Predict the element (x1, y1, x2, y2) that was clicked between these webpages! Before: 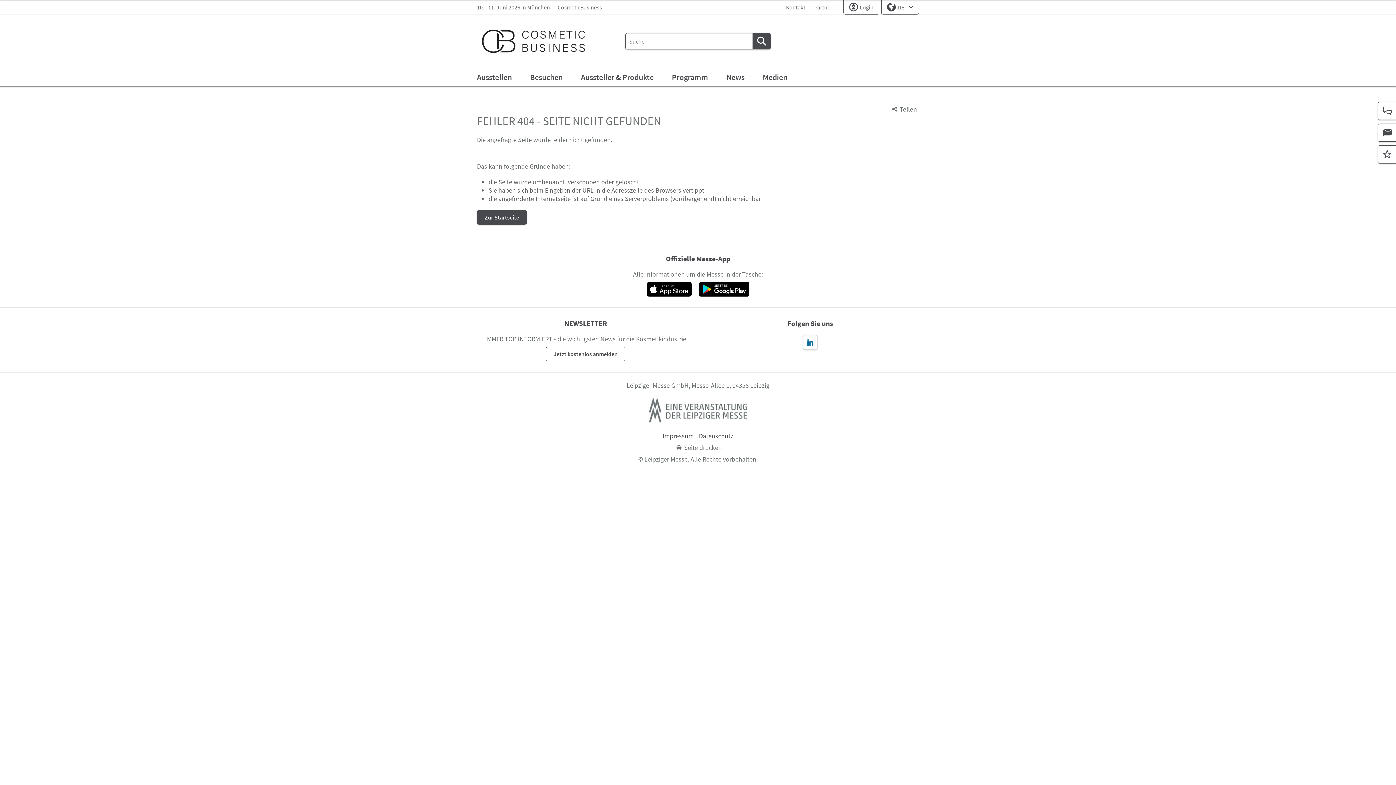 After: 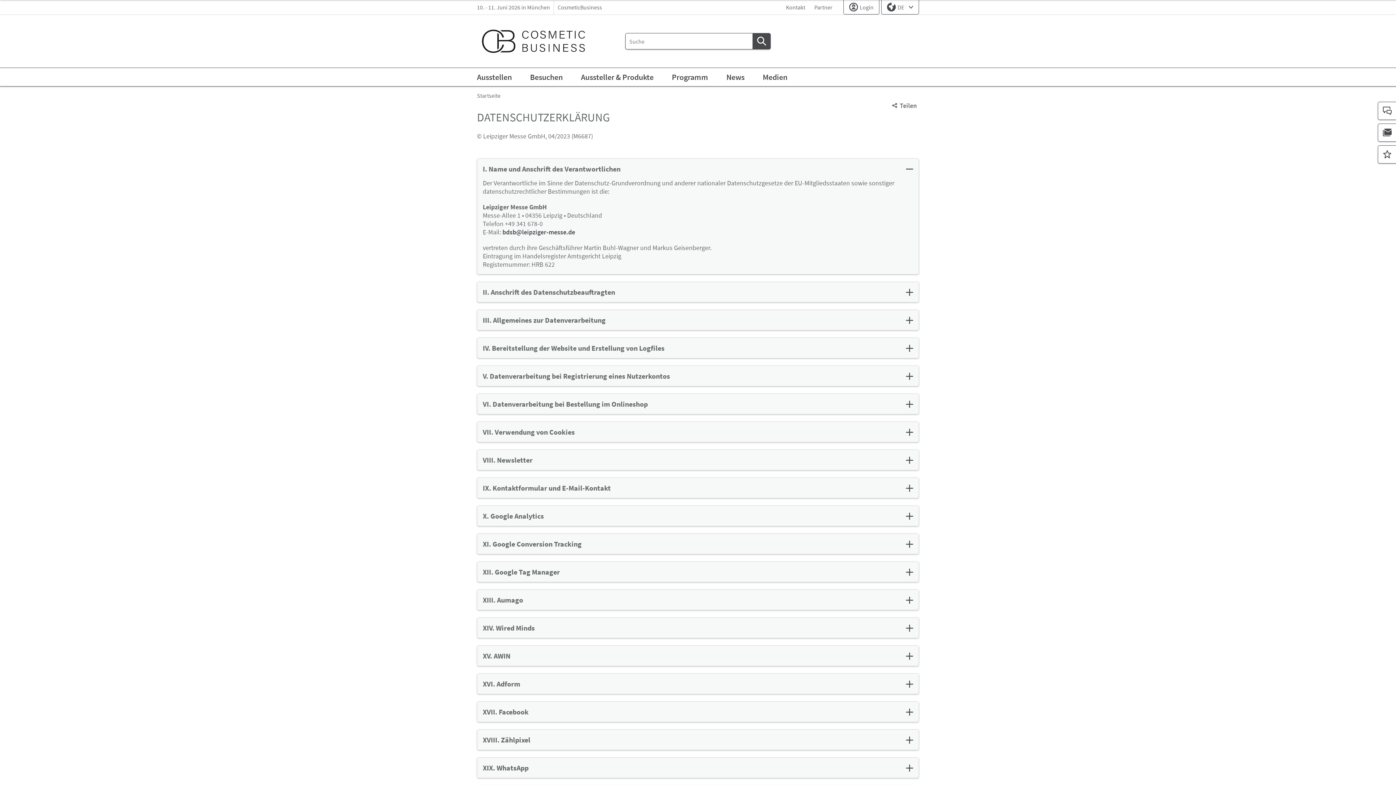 Action: label: Datenschutz bbox: (699, 432, 733, 440)